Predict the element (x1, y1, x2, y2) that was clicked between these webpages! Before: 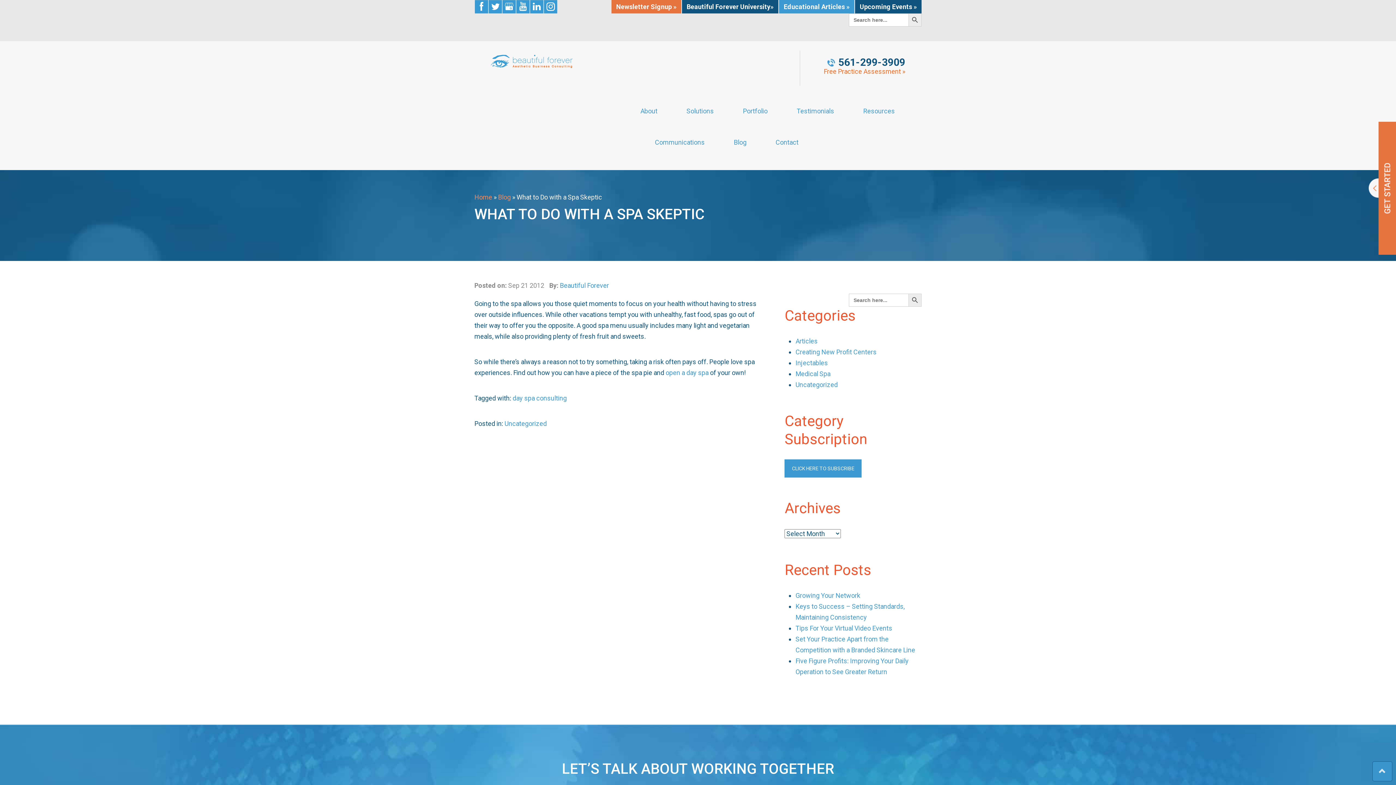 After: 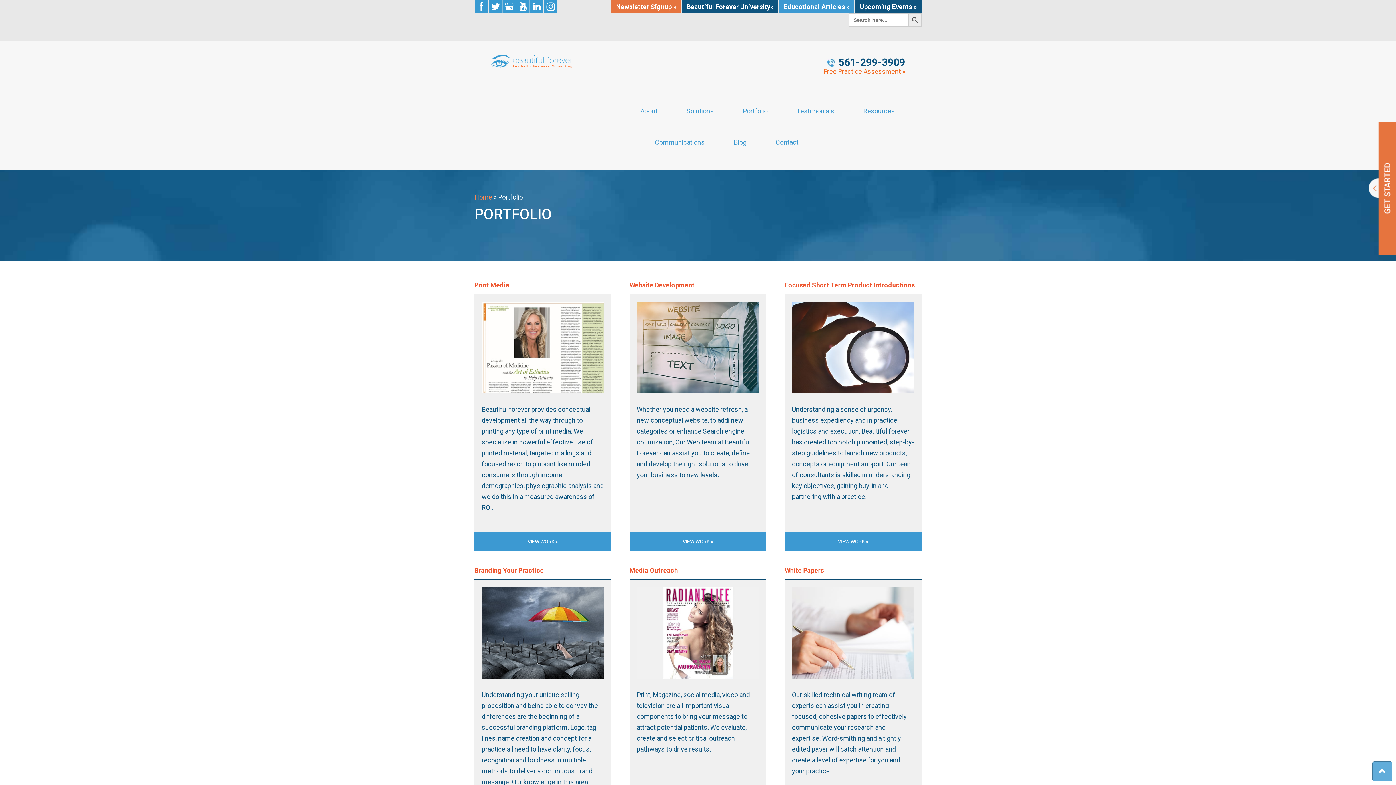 Action: bbox: (743, 107, 767, 138) label: Portfolio